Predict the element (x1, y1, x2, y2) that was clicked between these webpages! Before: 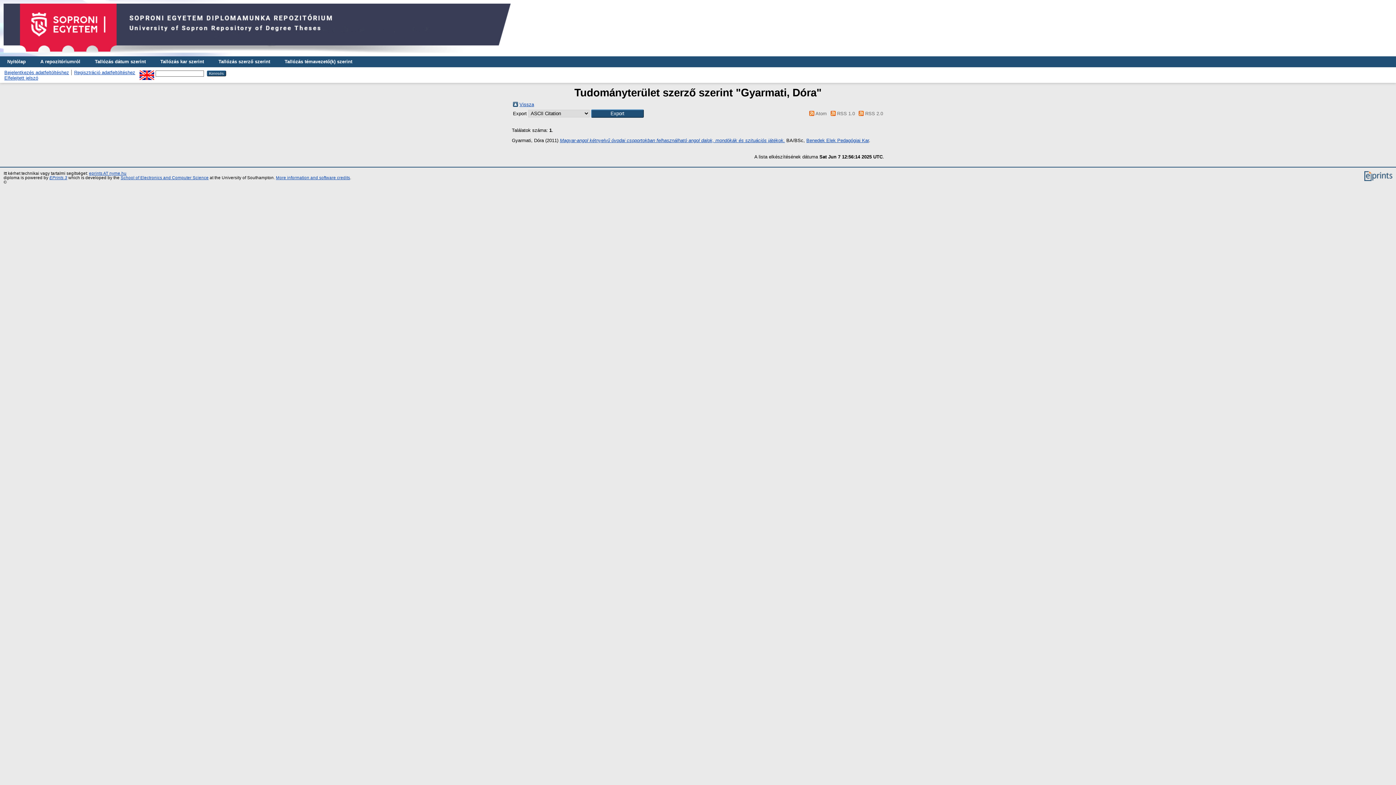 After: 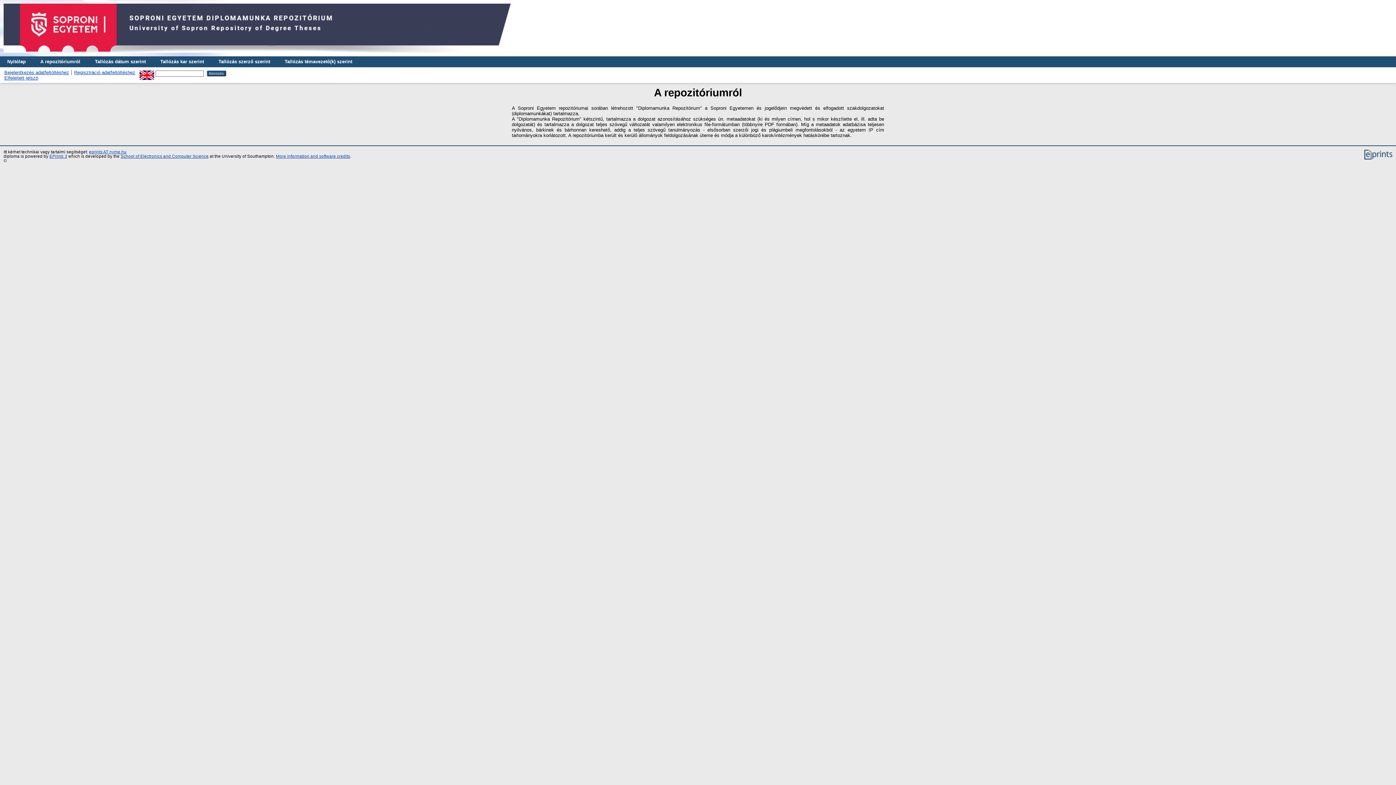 Action: label: A repozitóriumról bbox: (33, 56, 87, 67)